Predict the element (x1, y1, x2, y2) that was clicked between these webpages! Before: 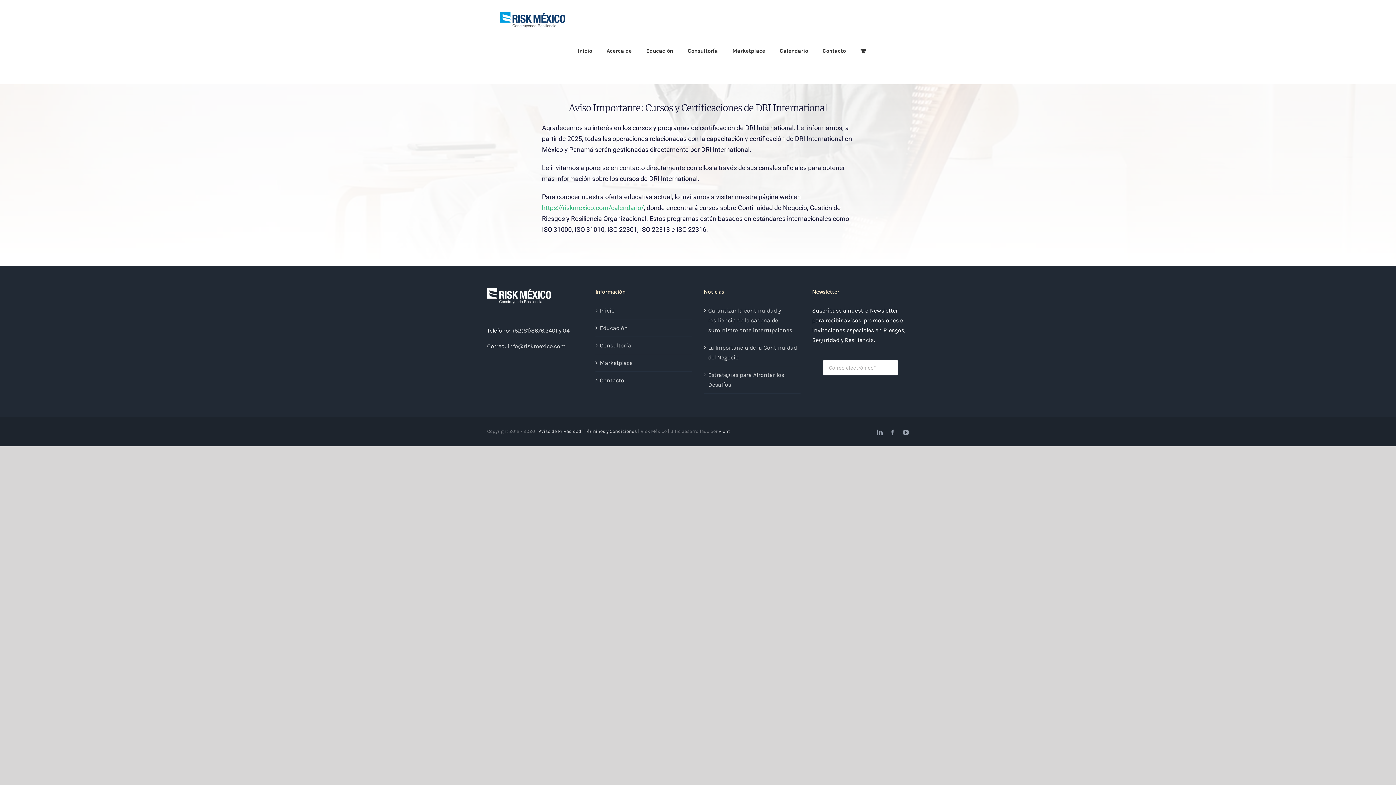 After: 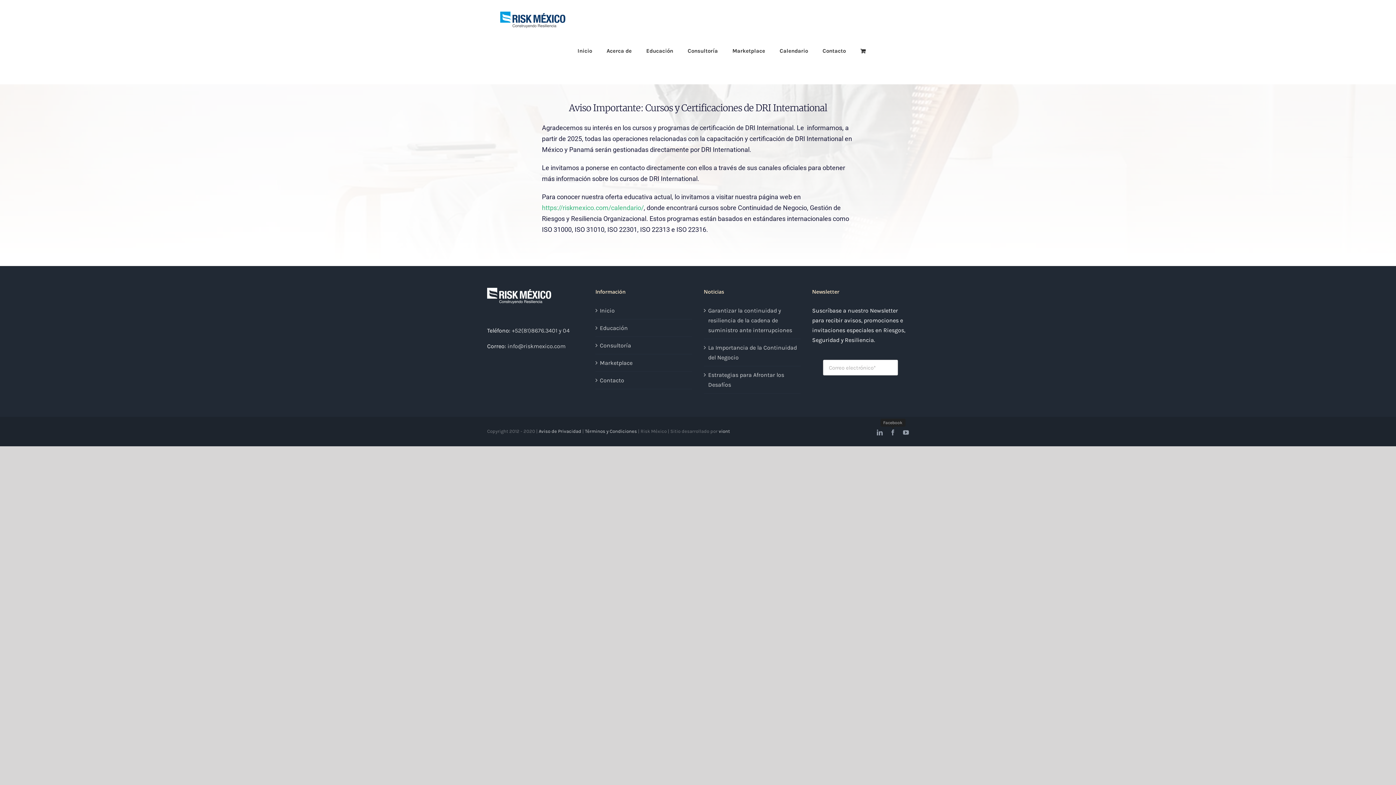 Action: bbox: (890, 429, 896, 435) label: Facebook